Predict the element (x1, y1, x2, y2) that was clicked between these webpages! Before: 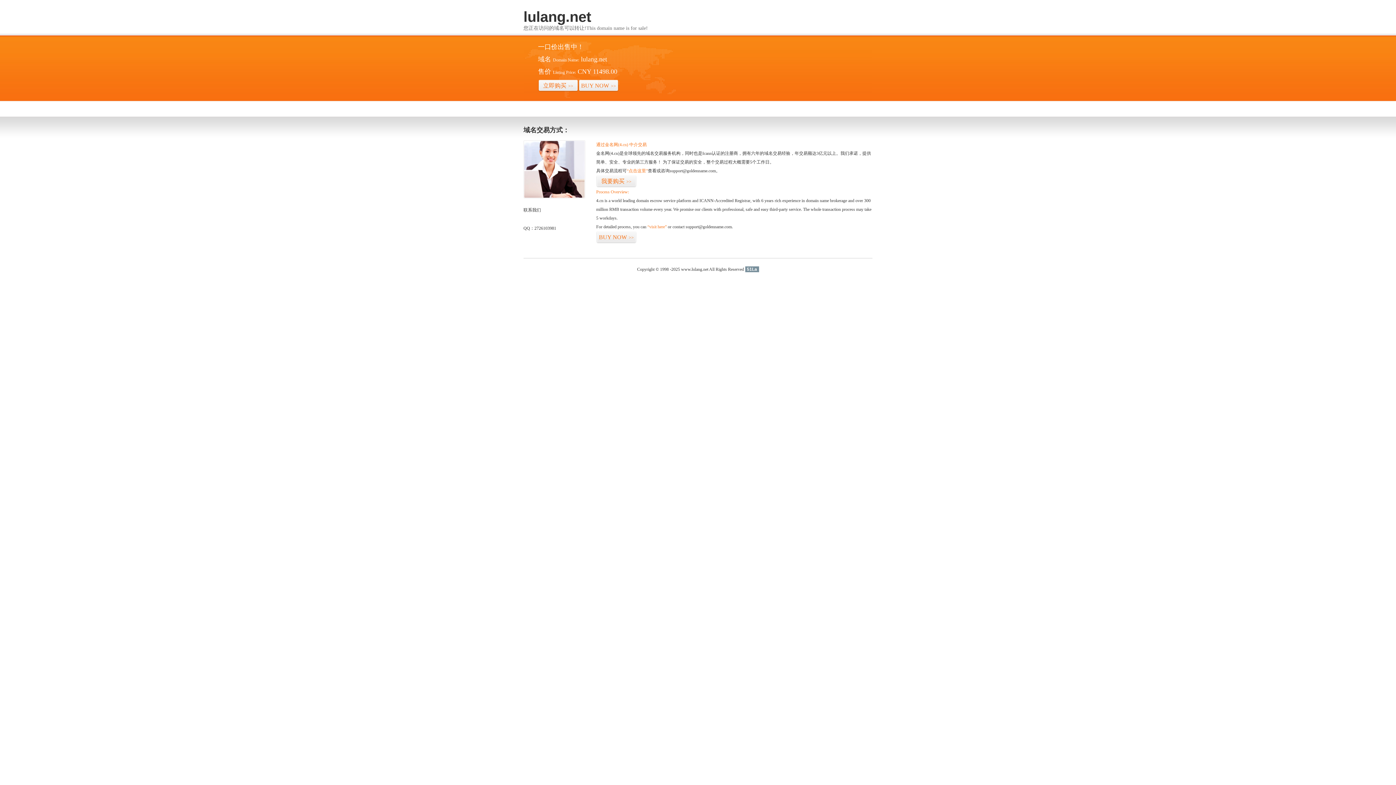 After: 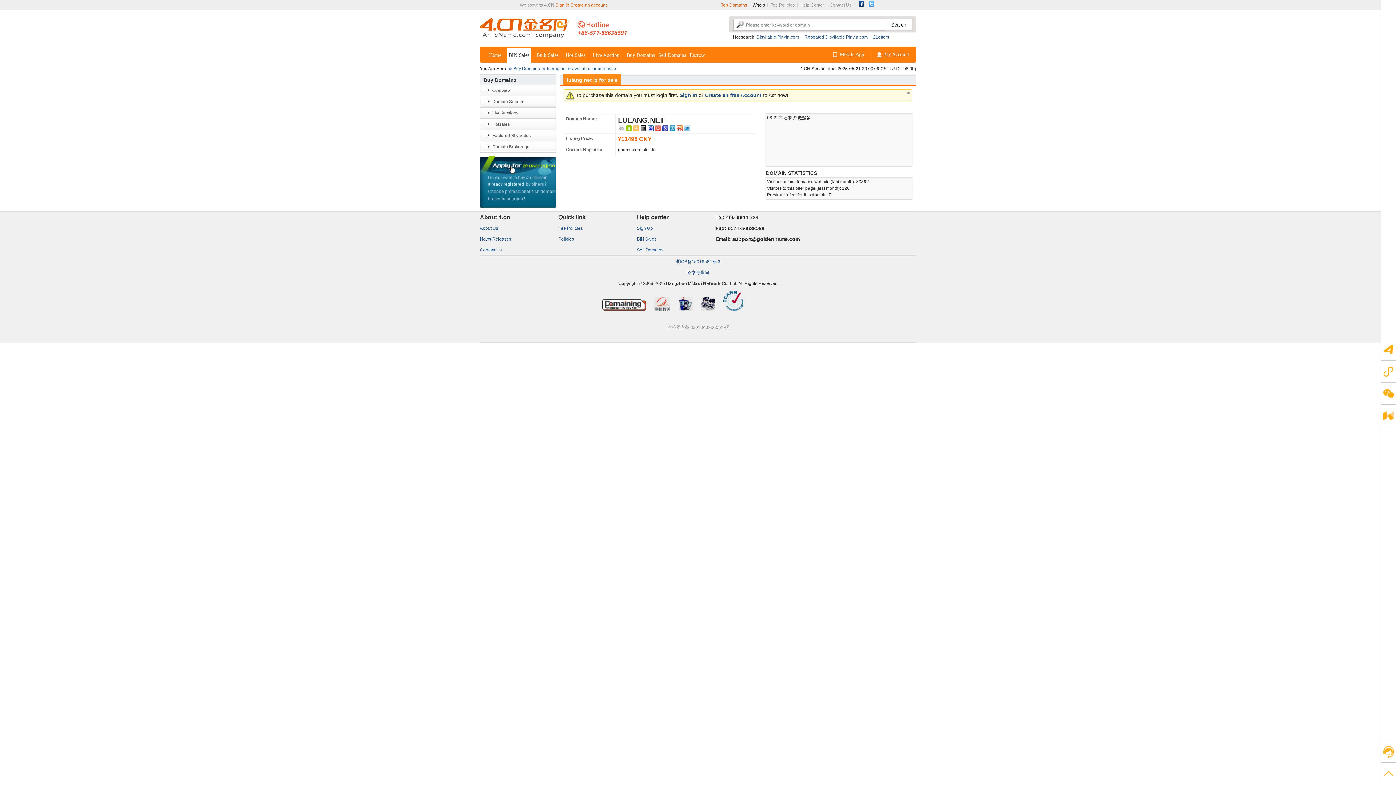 Action: label: BUY NOW>> bbox: (578, 79, 618, 92)